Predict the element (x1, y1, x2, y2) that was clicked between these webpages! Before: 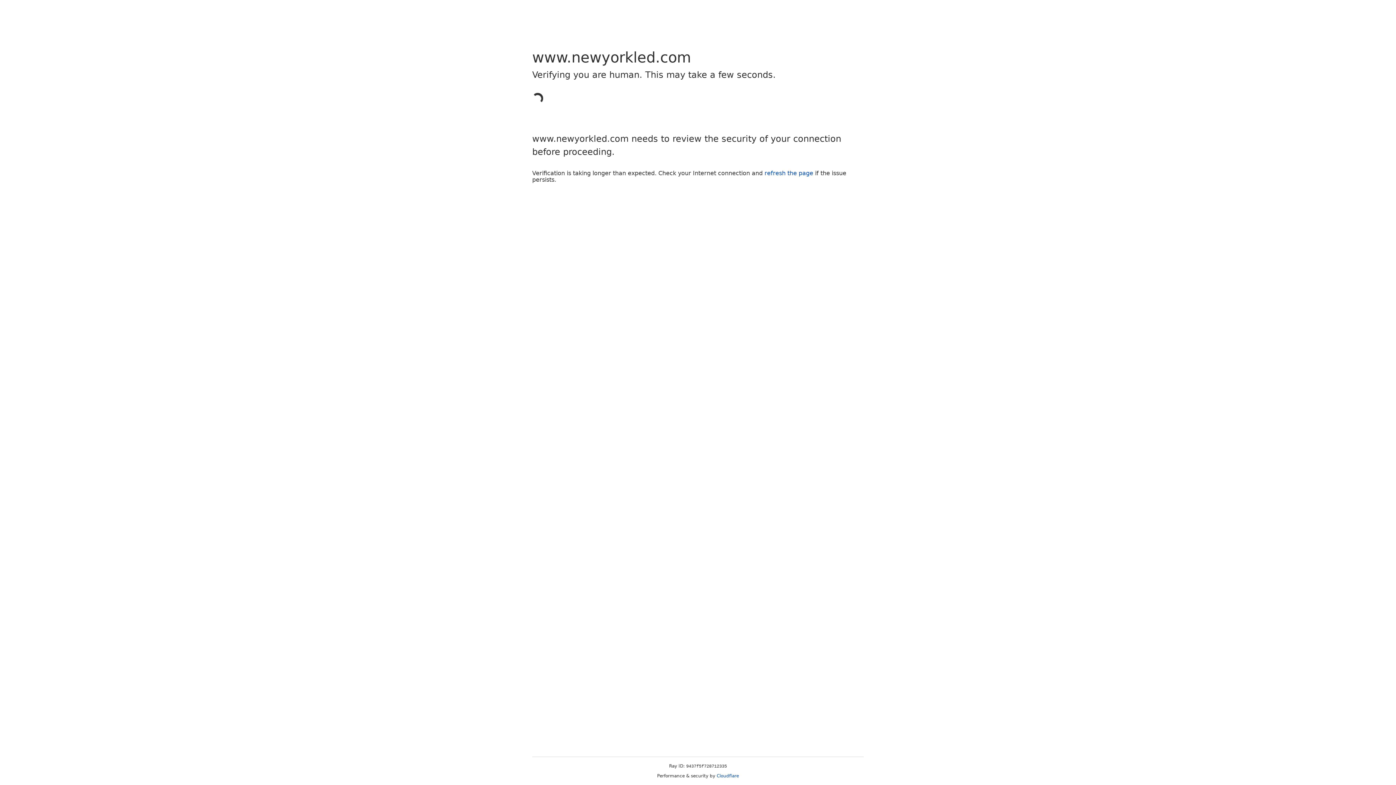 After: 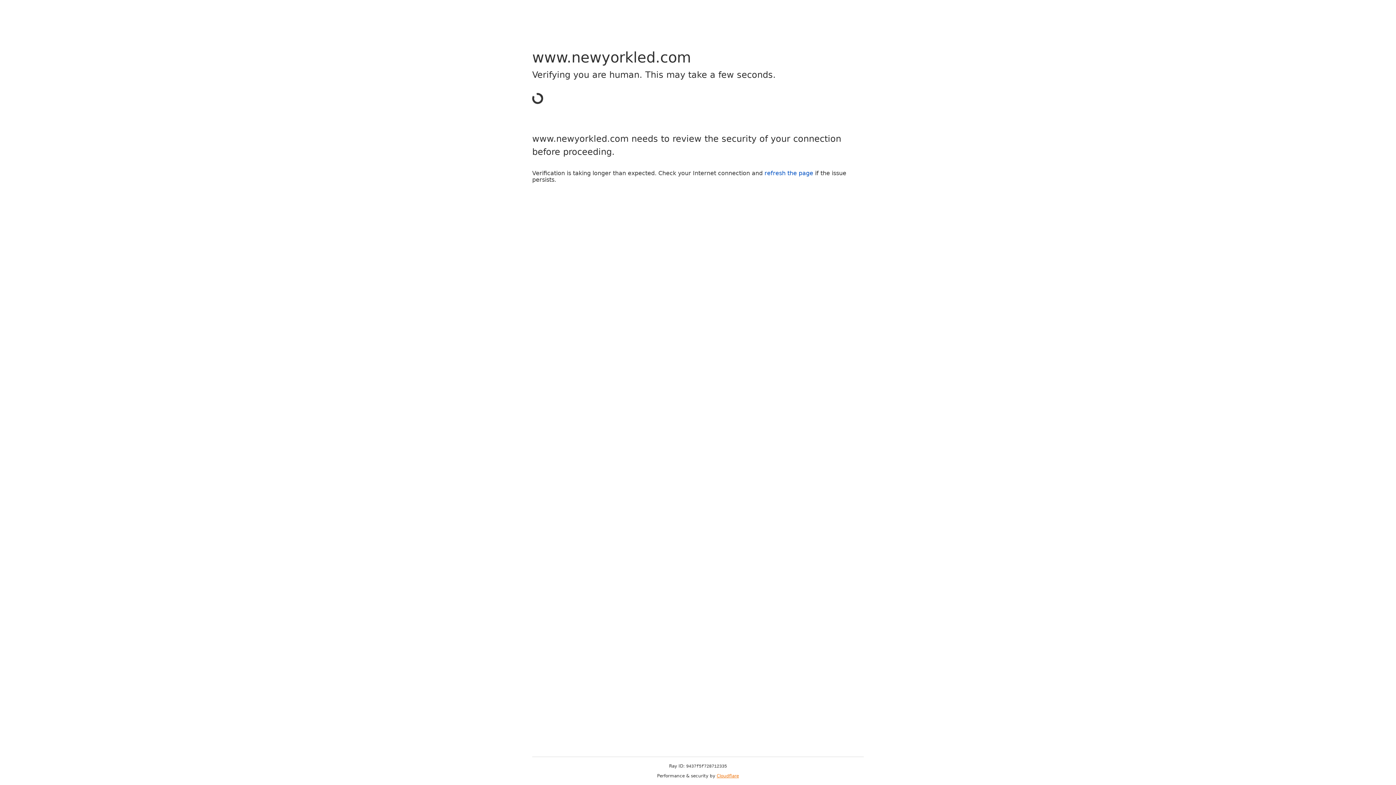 Action: label: Cloudflare bbox: (716, 773, 739, 778)